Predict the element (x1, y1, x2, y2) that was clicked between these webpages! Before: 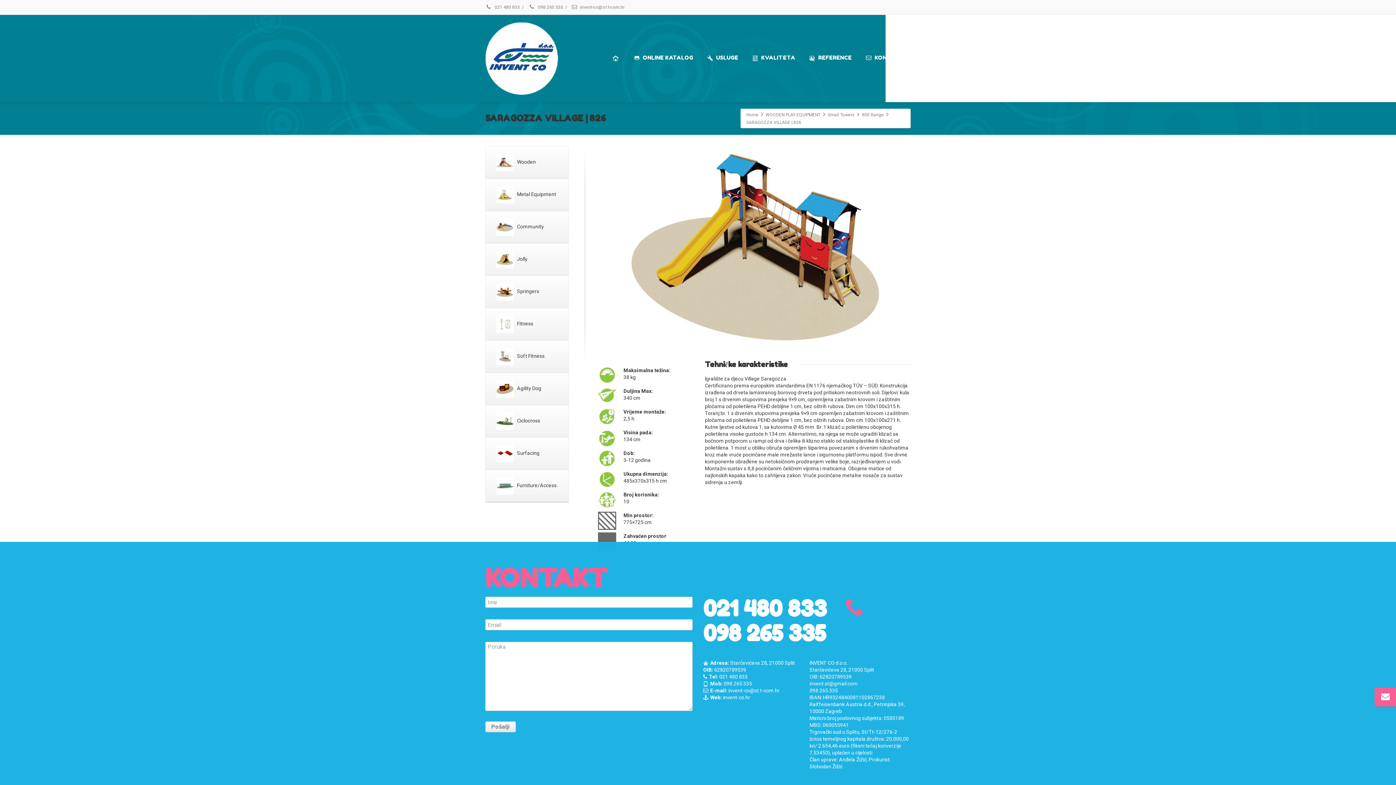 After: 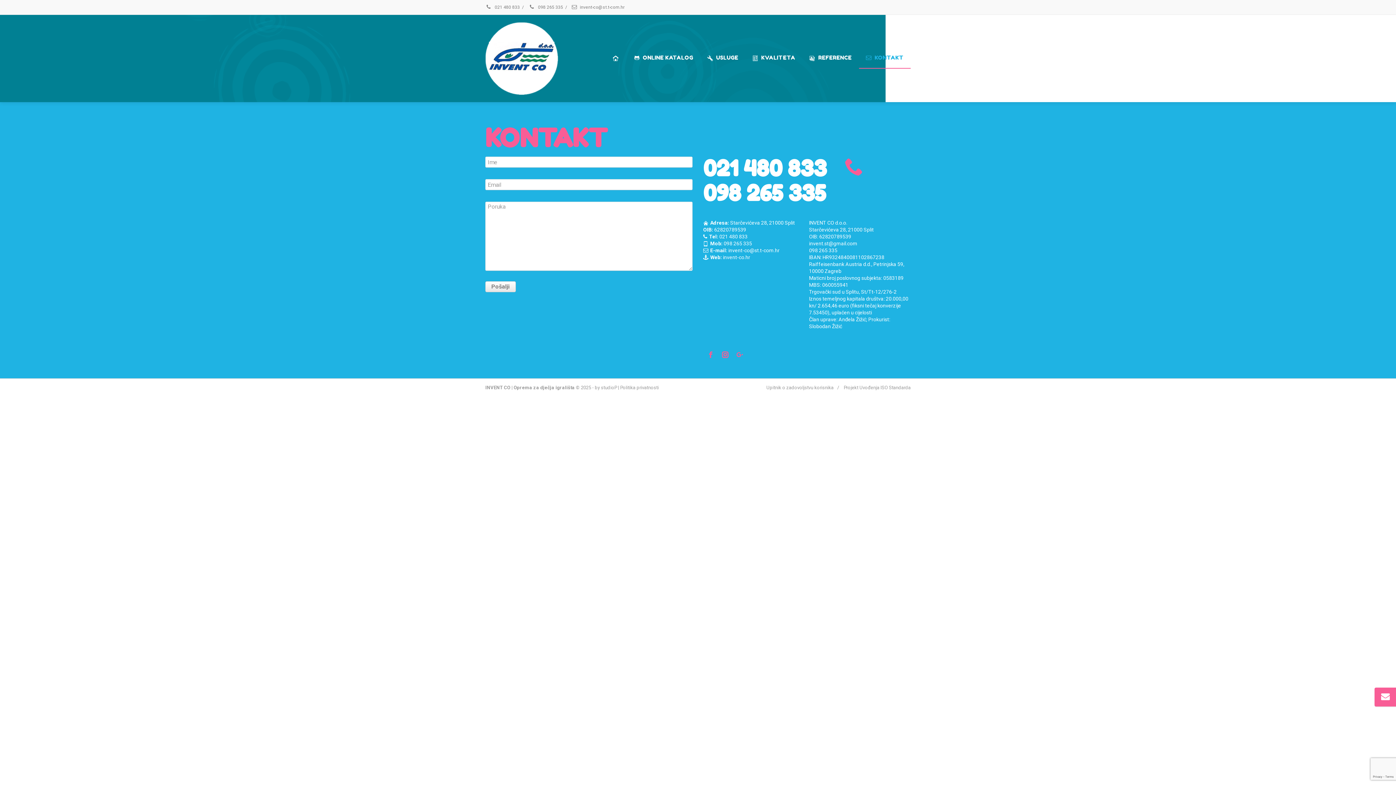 Action: bbox: (859, 47, 910, 68) label:  KONTAKT